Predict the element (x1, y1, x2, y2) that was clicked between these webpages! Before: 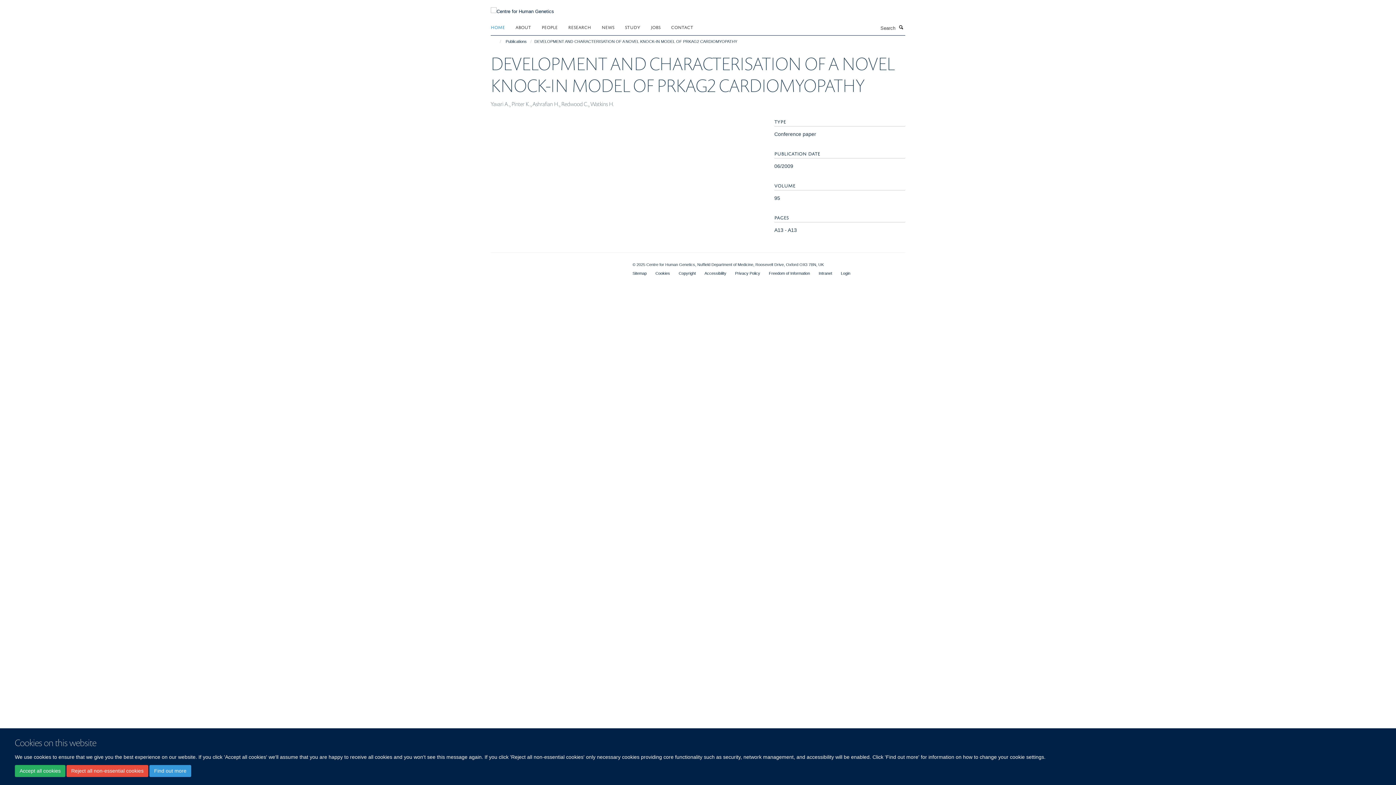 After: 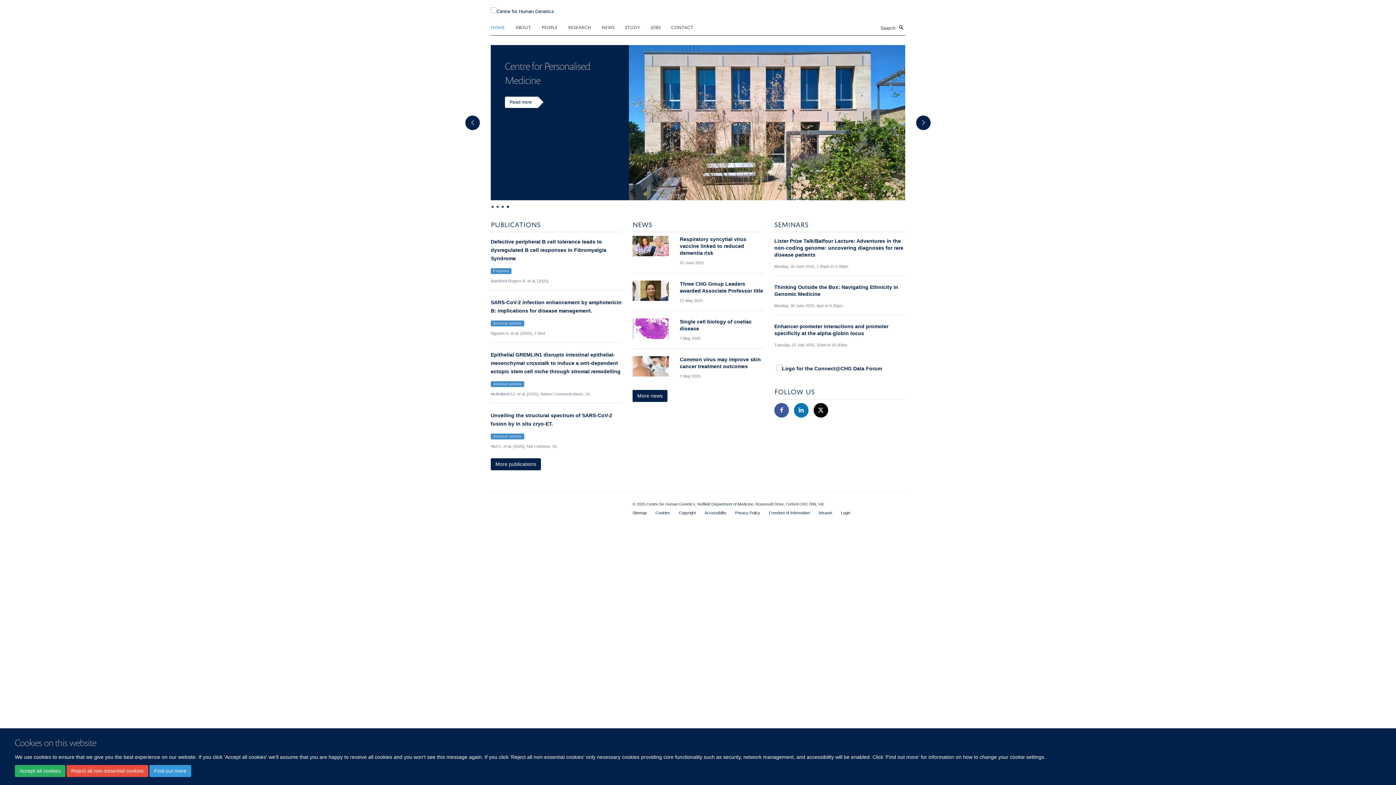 Action: label: HOME bbox: (490, 21, 514, 32)